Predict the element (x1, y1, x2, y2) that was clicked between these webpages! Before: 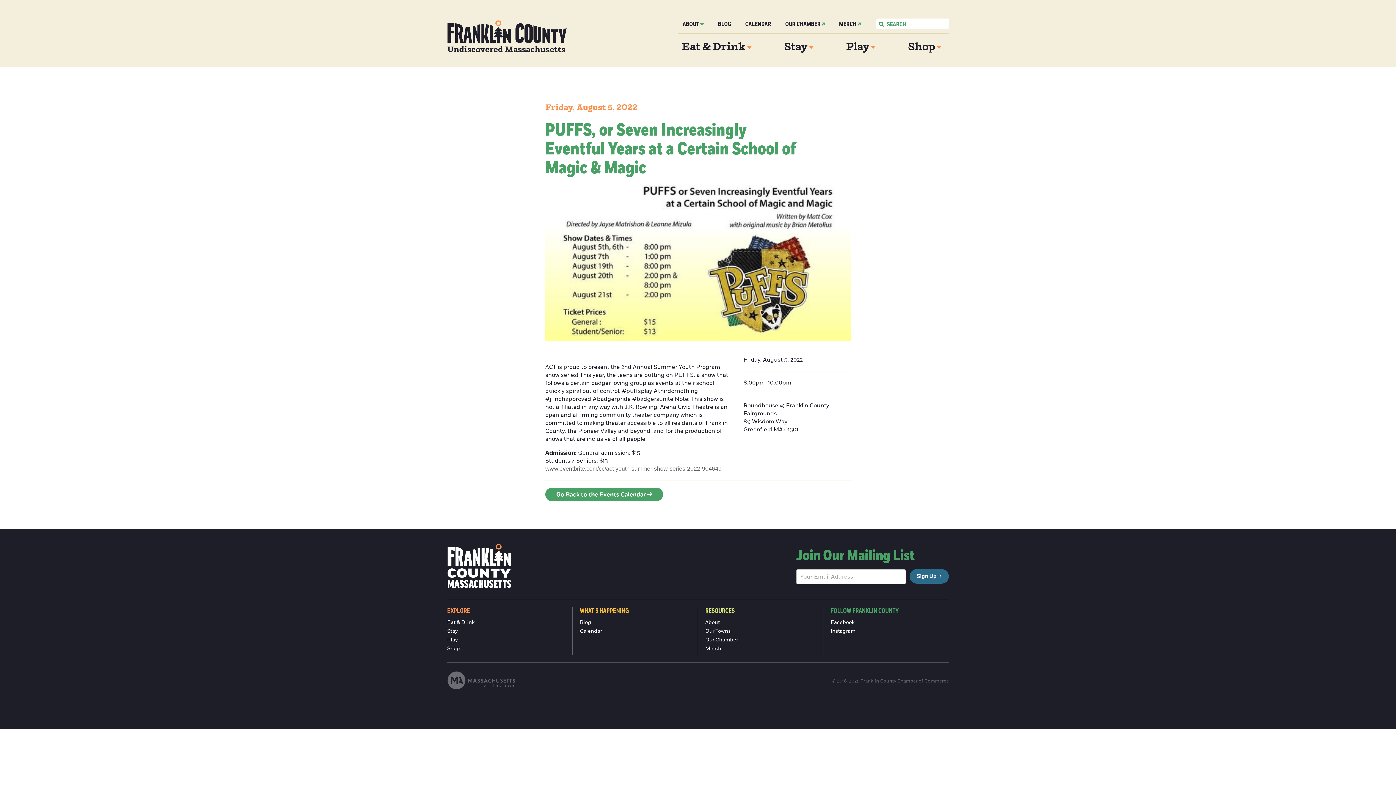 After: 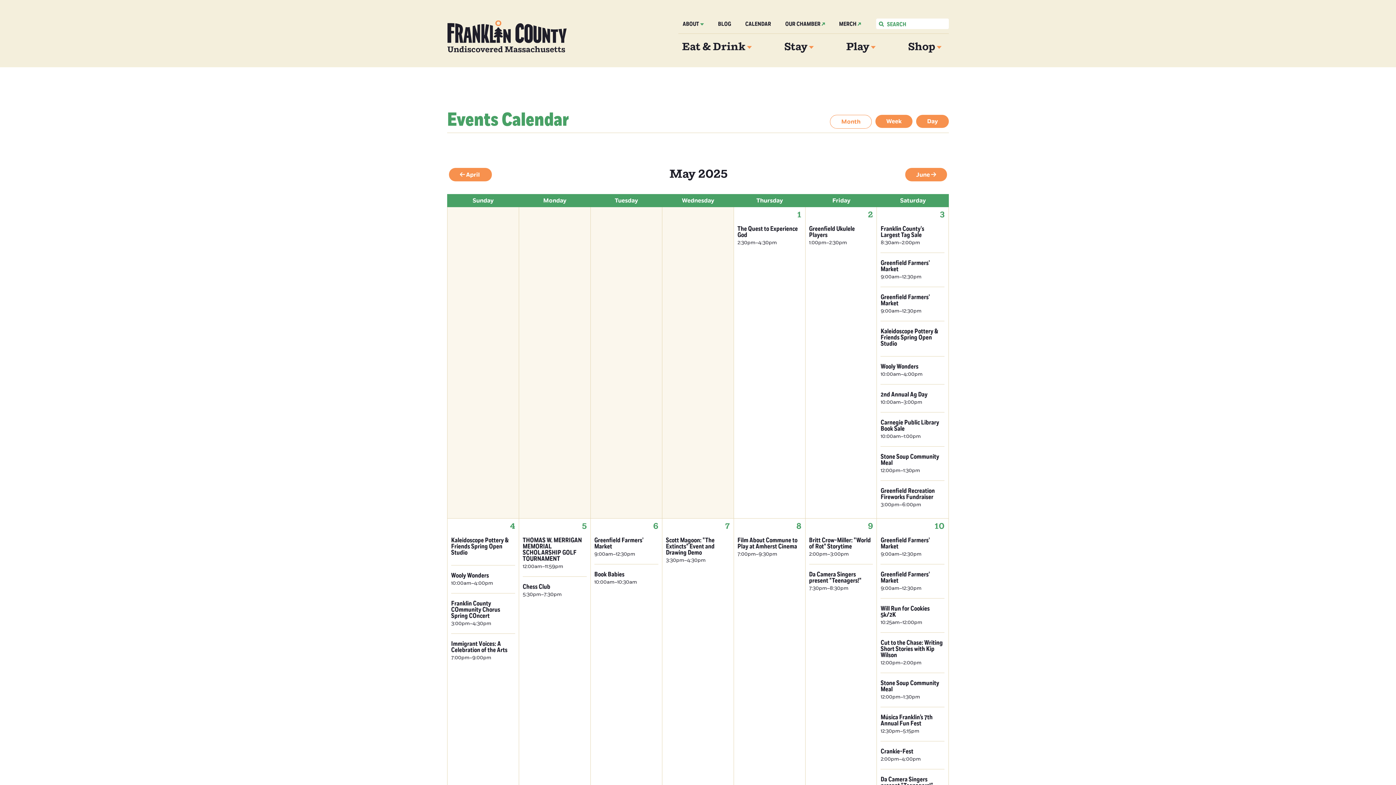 Action: bbox: (580, 629, 690, 634) label: Calendar